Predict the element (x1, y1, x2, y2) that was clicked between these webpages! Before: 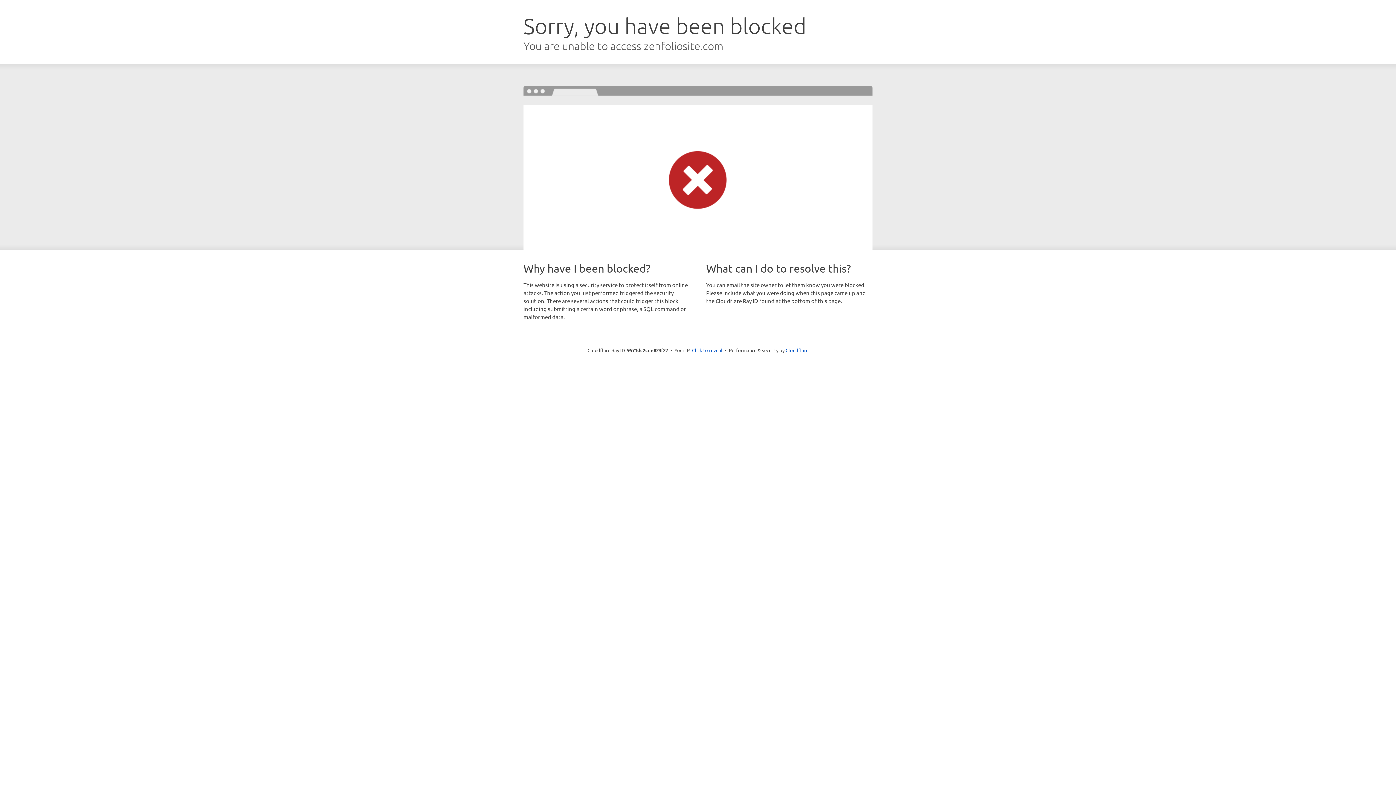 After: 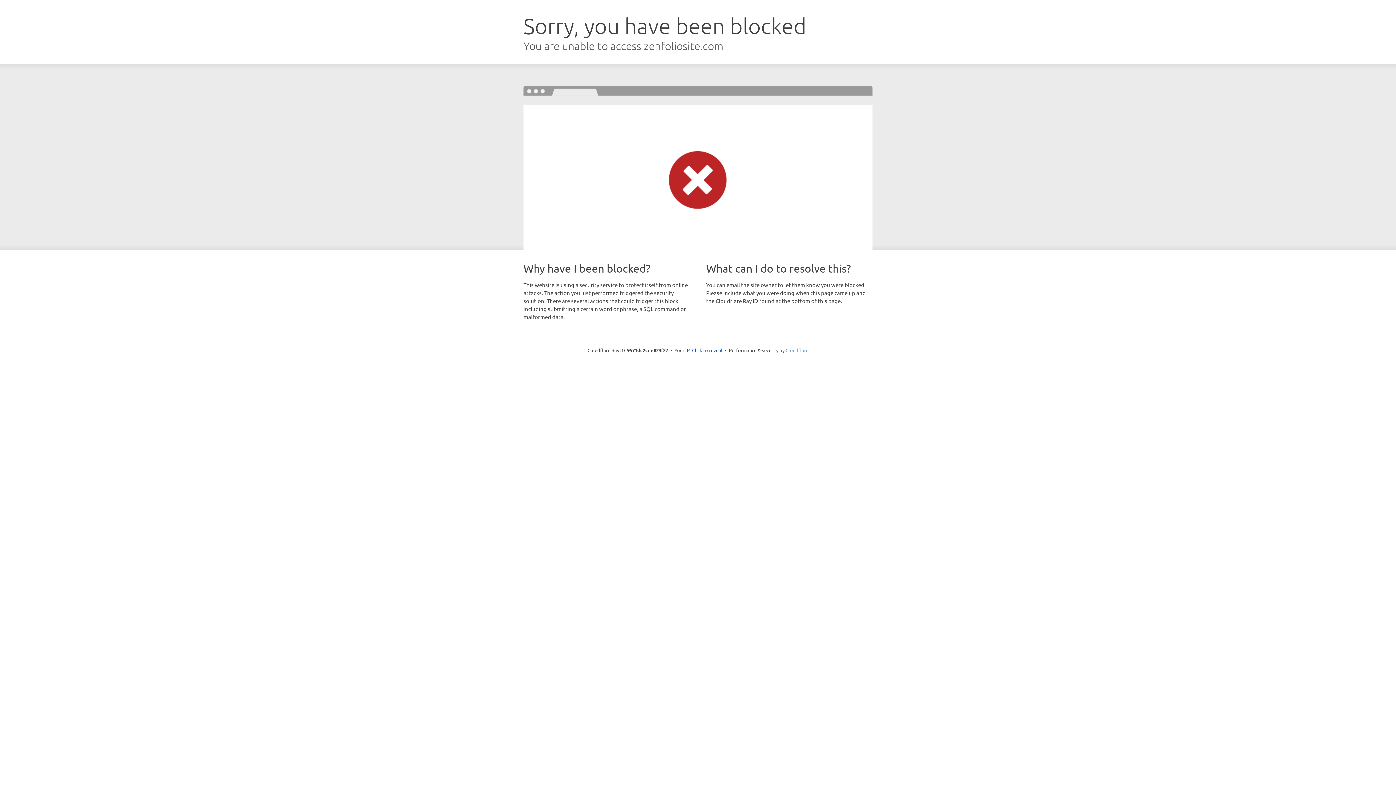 Action: label: Cloudflare bbox: (785, 347, 808, 353)